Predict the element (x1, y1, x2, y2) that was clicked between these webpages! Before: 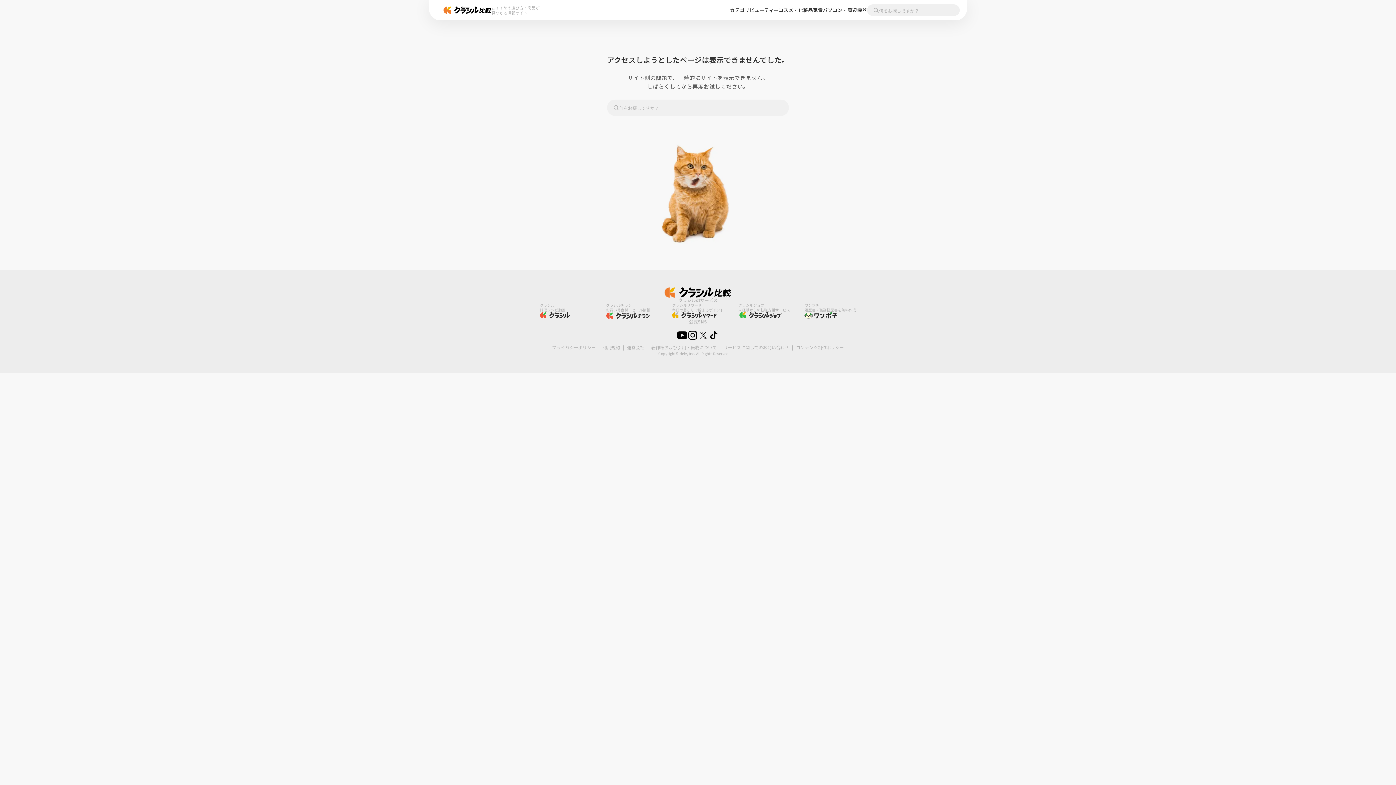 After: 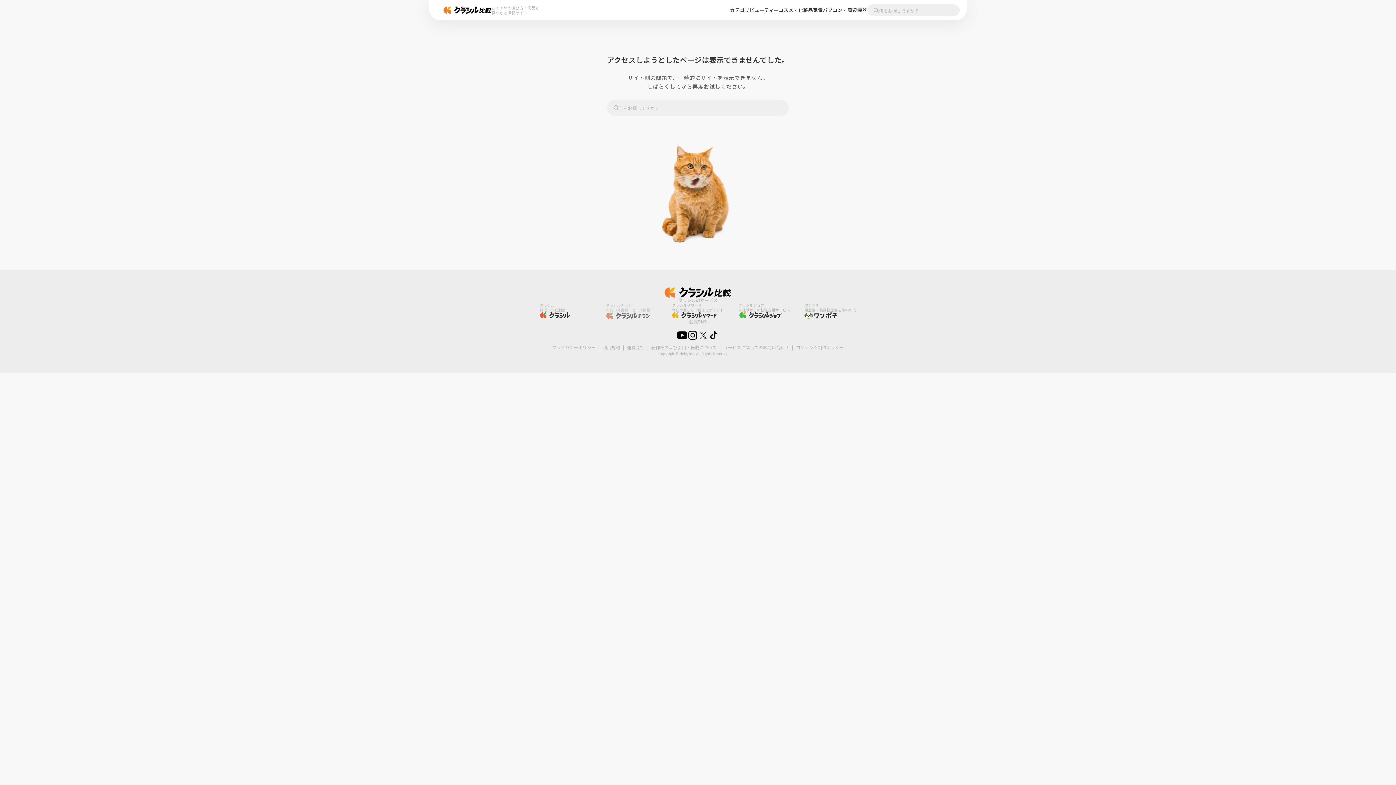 Action: bbox: (606, 303, 657, 318) label: クラシルチラシ
お買い得食材・セール情報